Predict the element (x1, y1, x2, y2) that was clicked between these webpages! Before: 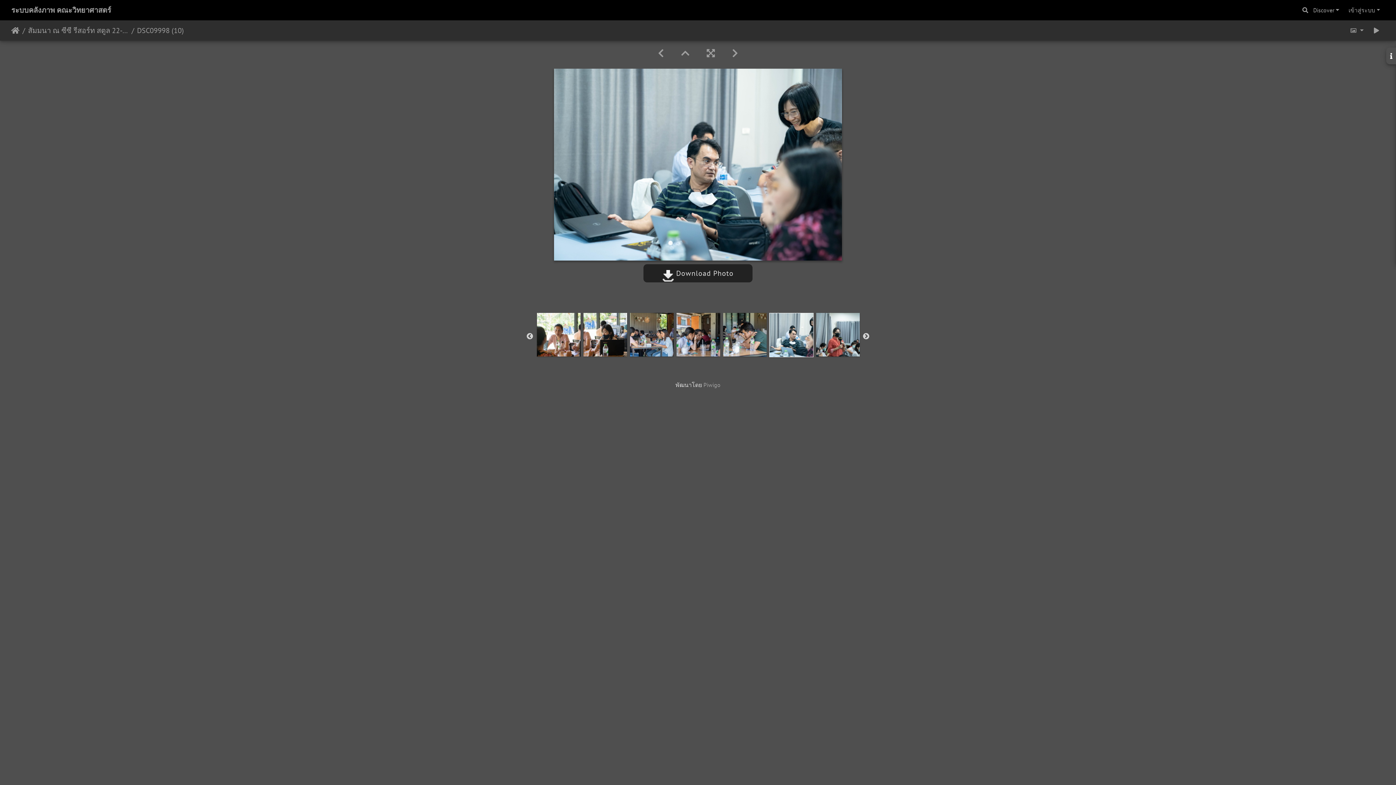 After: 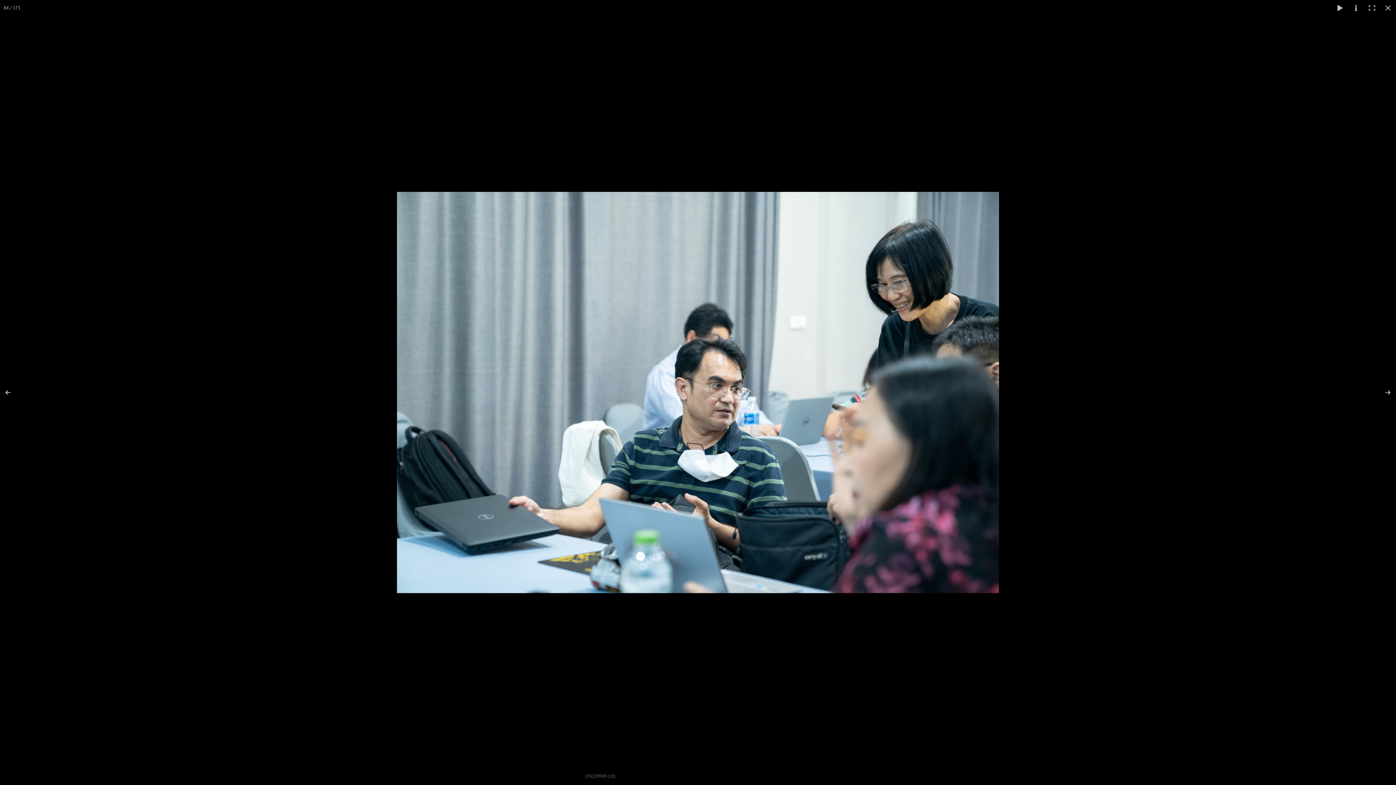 Action: bbox: (698, 47, 723, 59)